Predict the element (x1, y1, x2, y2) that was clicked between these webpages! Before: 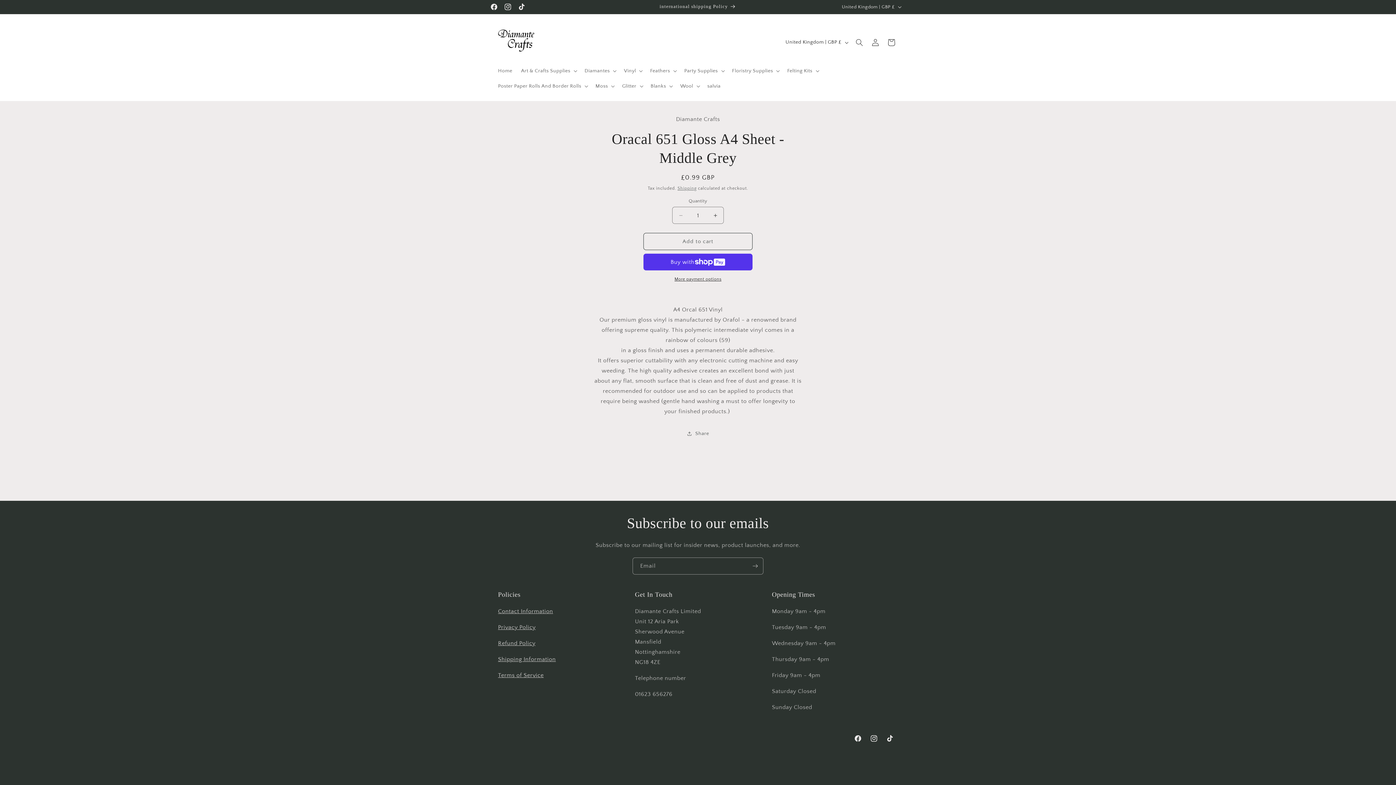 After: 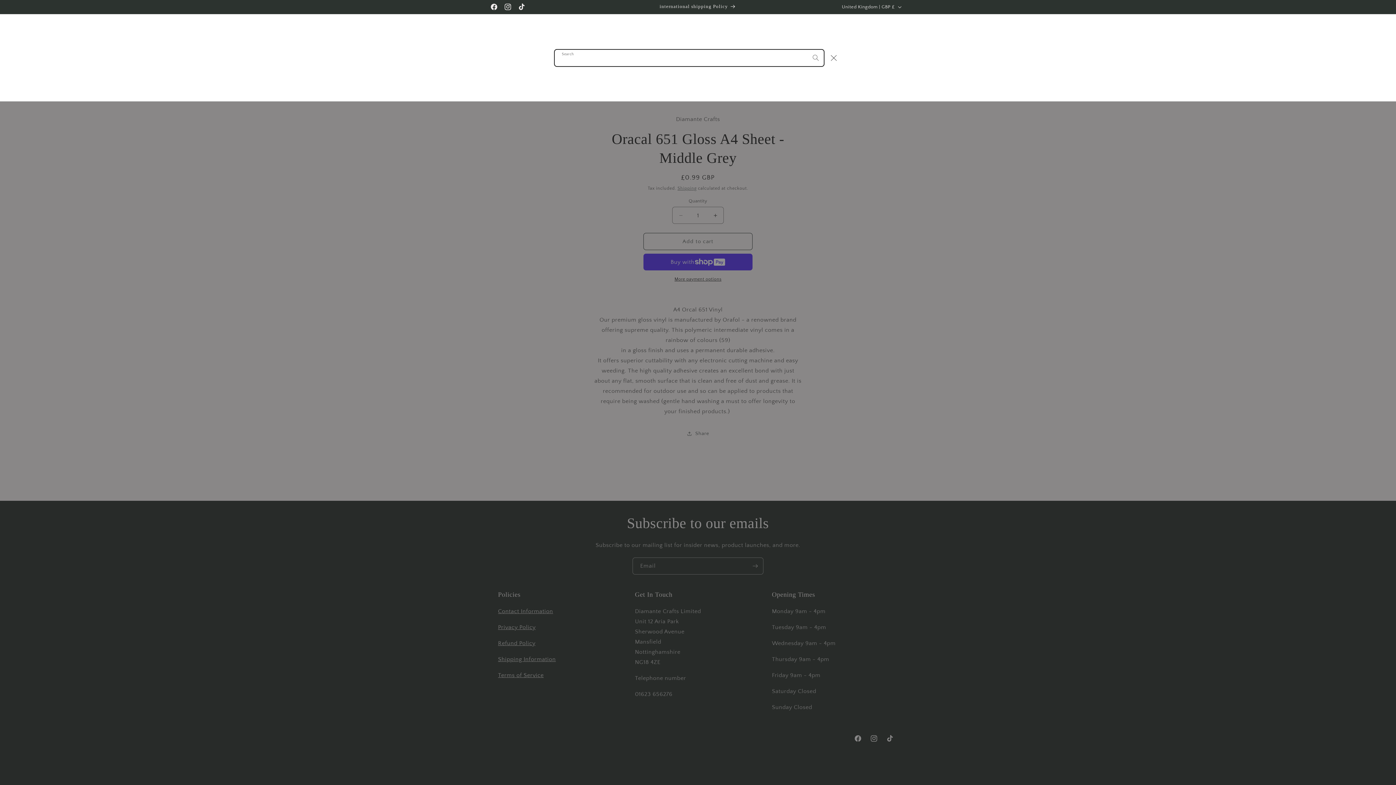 Action: bbox: (851, 34, 867, 50) label: Search